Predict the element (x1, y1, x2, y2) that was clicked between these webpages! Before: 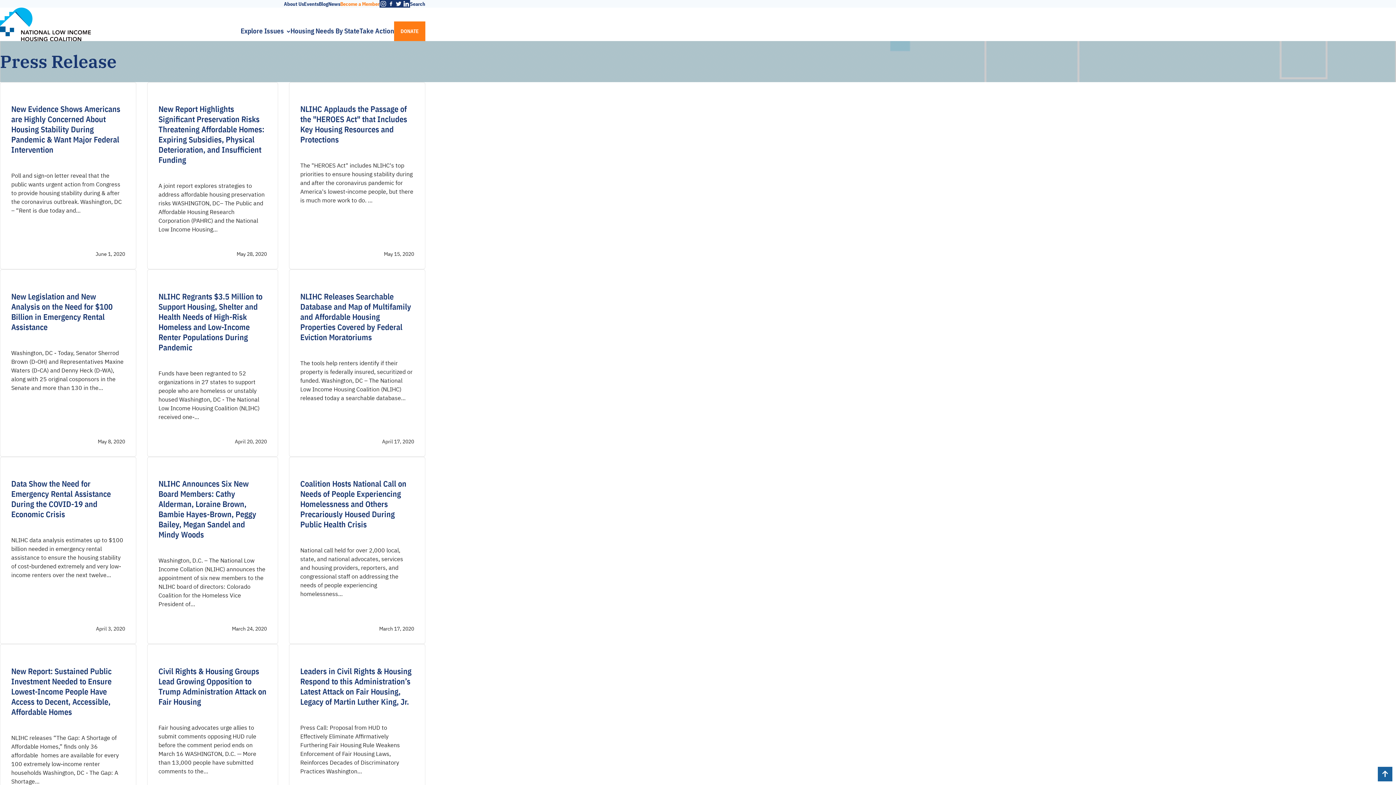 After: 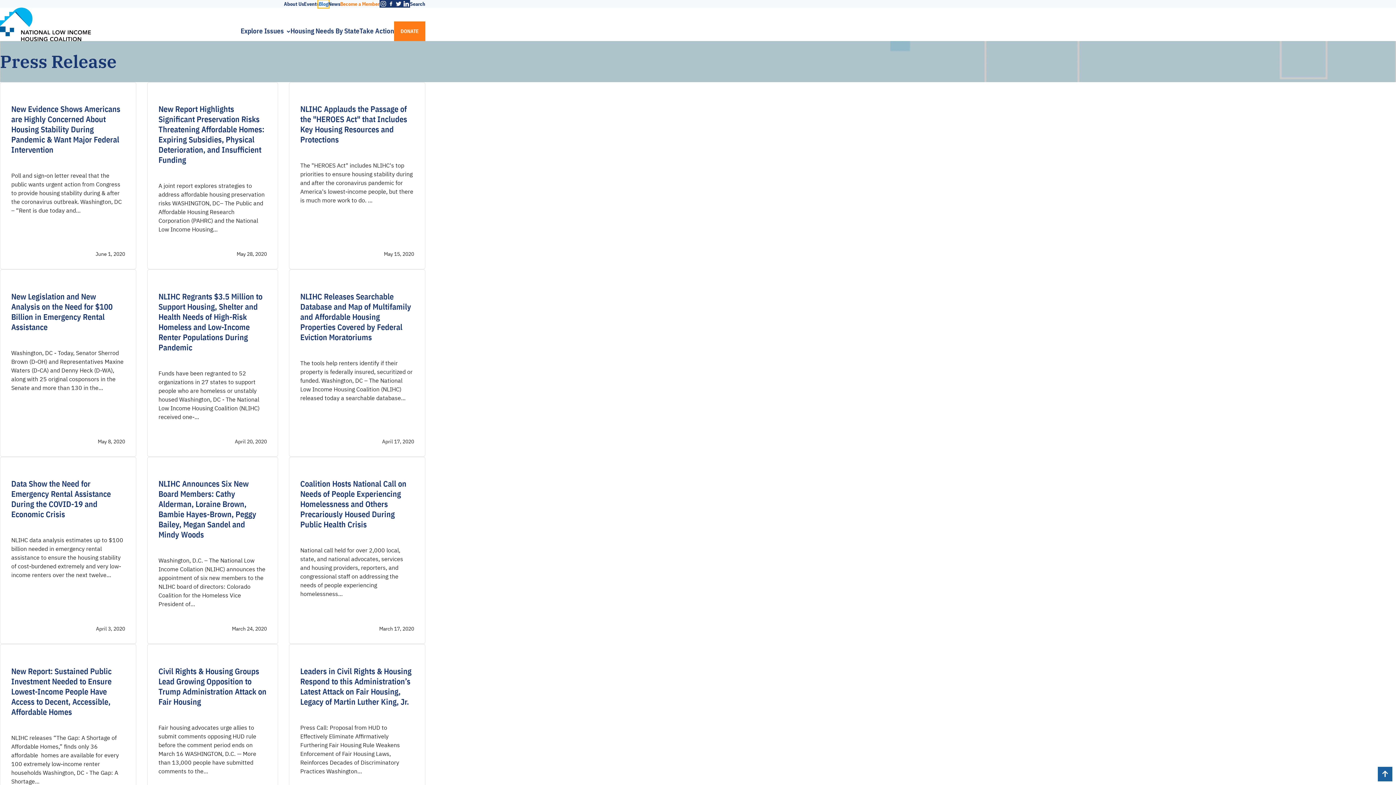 Action: label: Blog bbox: (318, 0, 328, 7)